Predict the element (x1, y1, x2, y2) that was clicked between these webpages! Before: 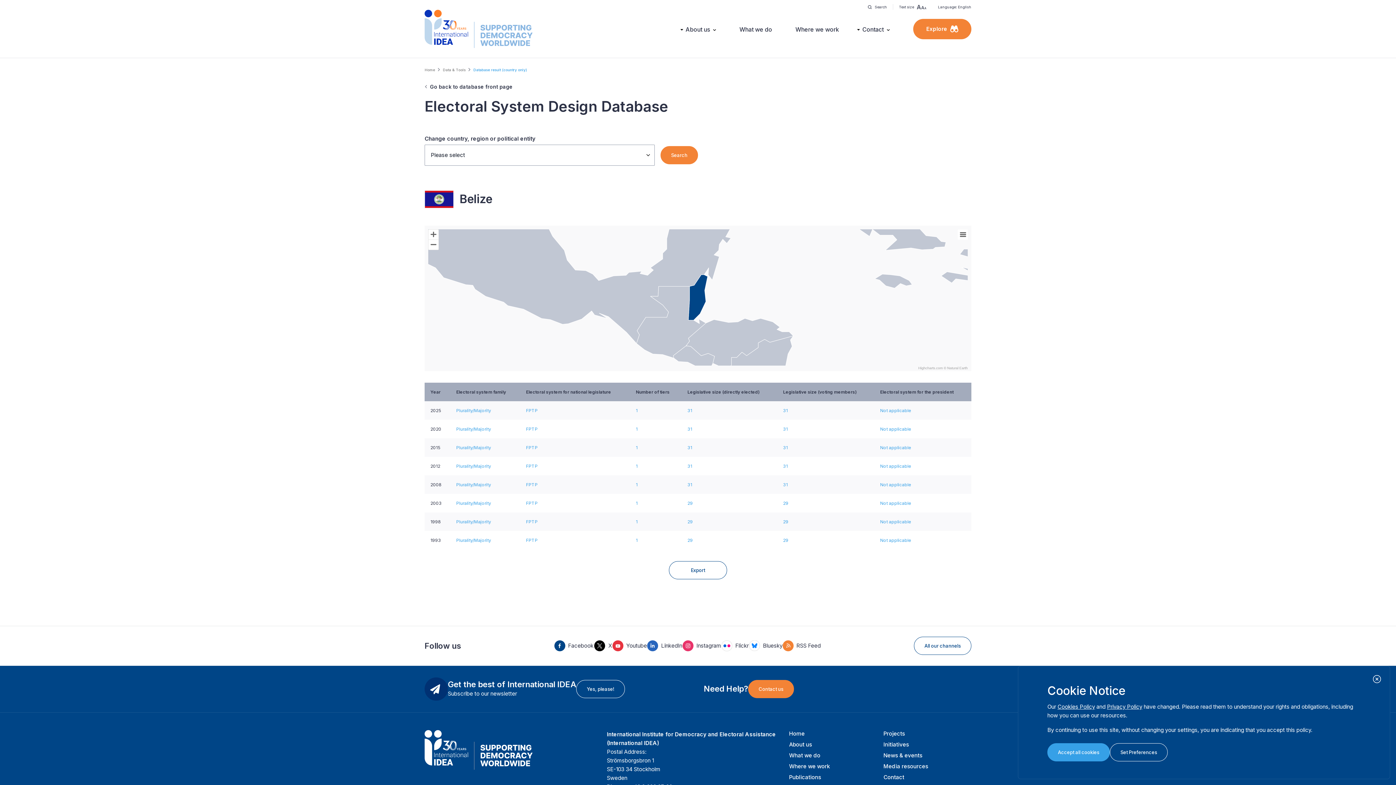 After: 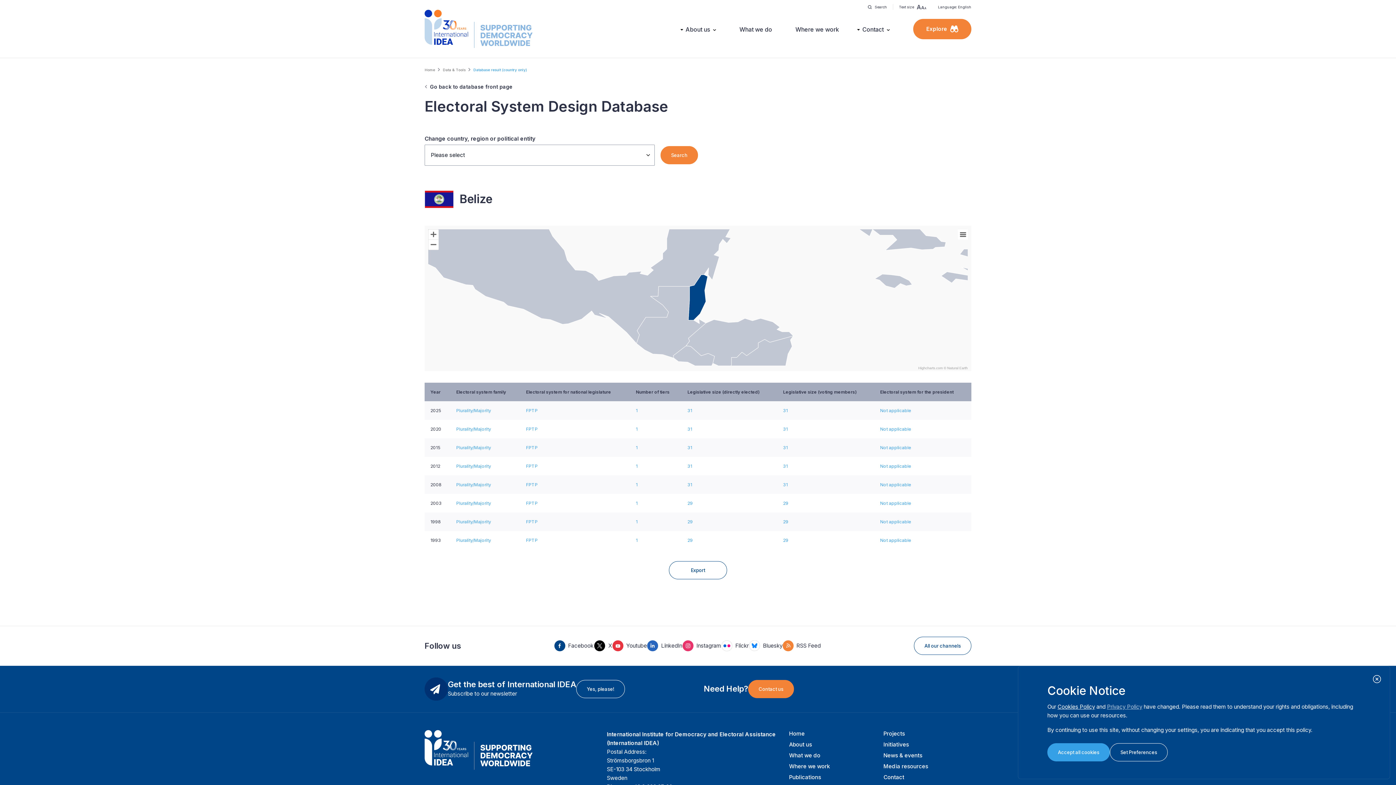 Action: bbox: (1107, 703, 1142, 710) label: Privacy Policy